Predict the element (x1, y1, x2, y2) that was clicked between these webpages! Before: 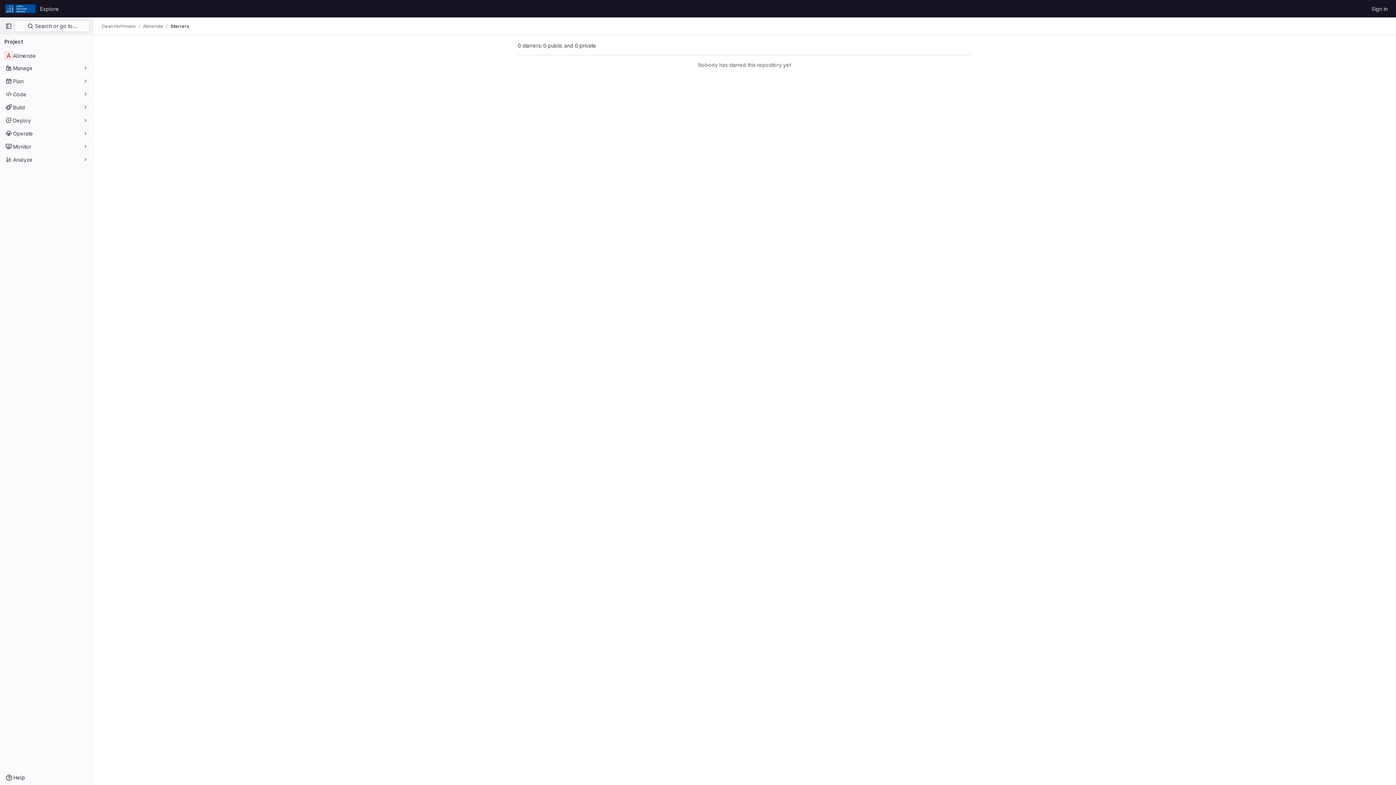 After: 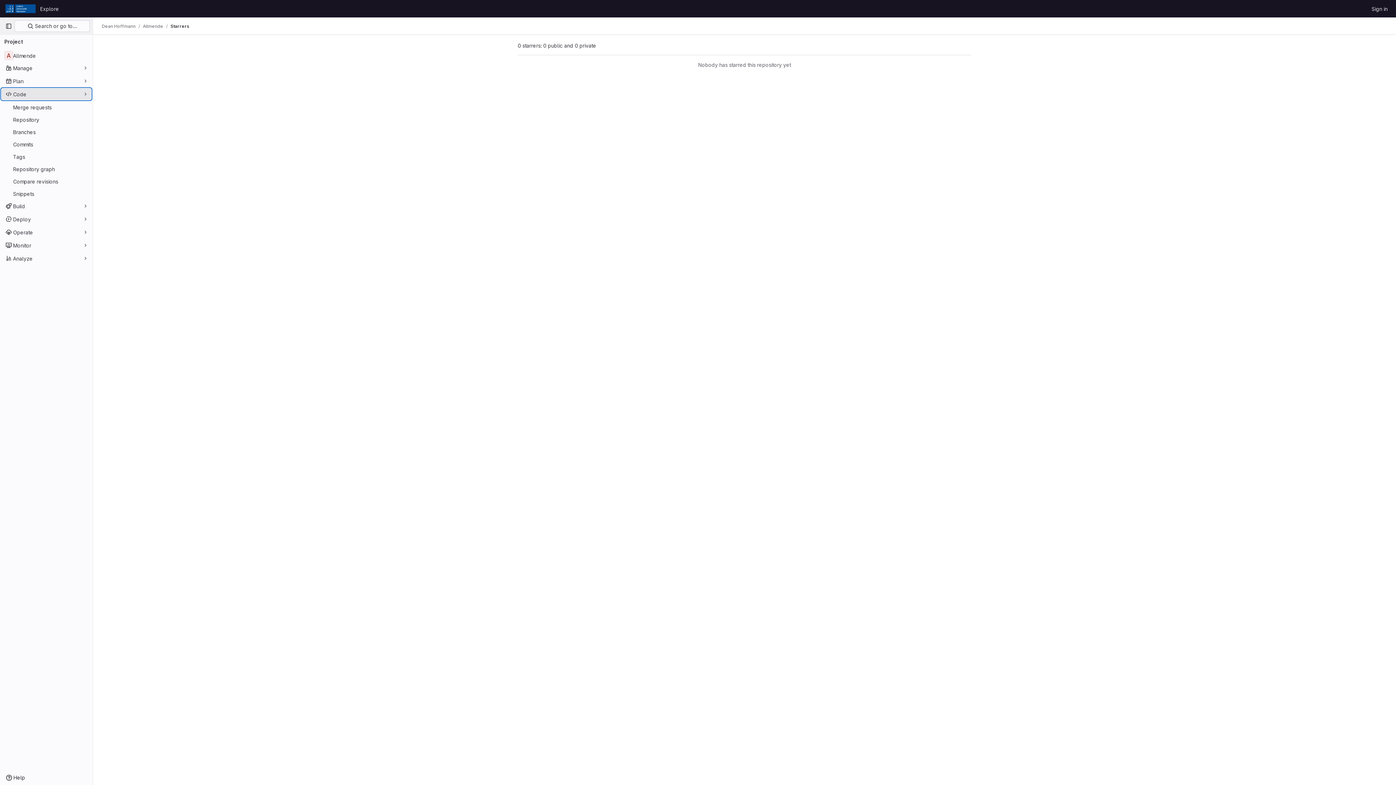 Action: bbox: (1, 88, 91, 100) label: Code